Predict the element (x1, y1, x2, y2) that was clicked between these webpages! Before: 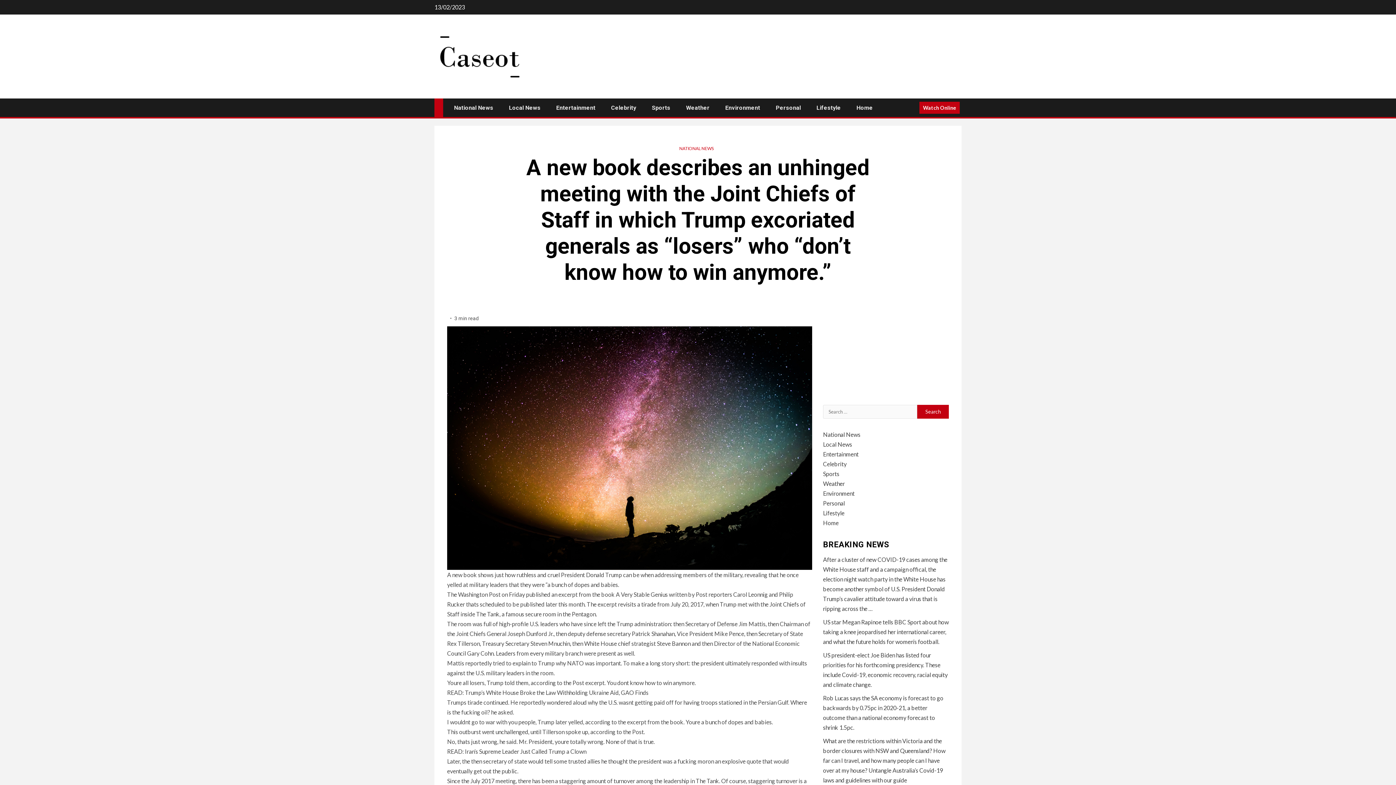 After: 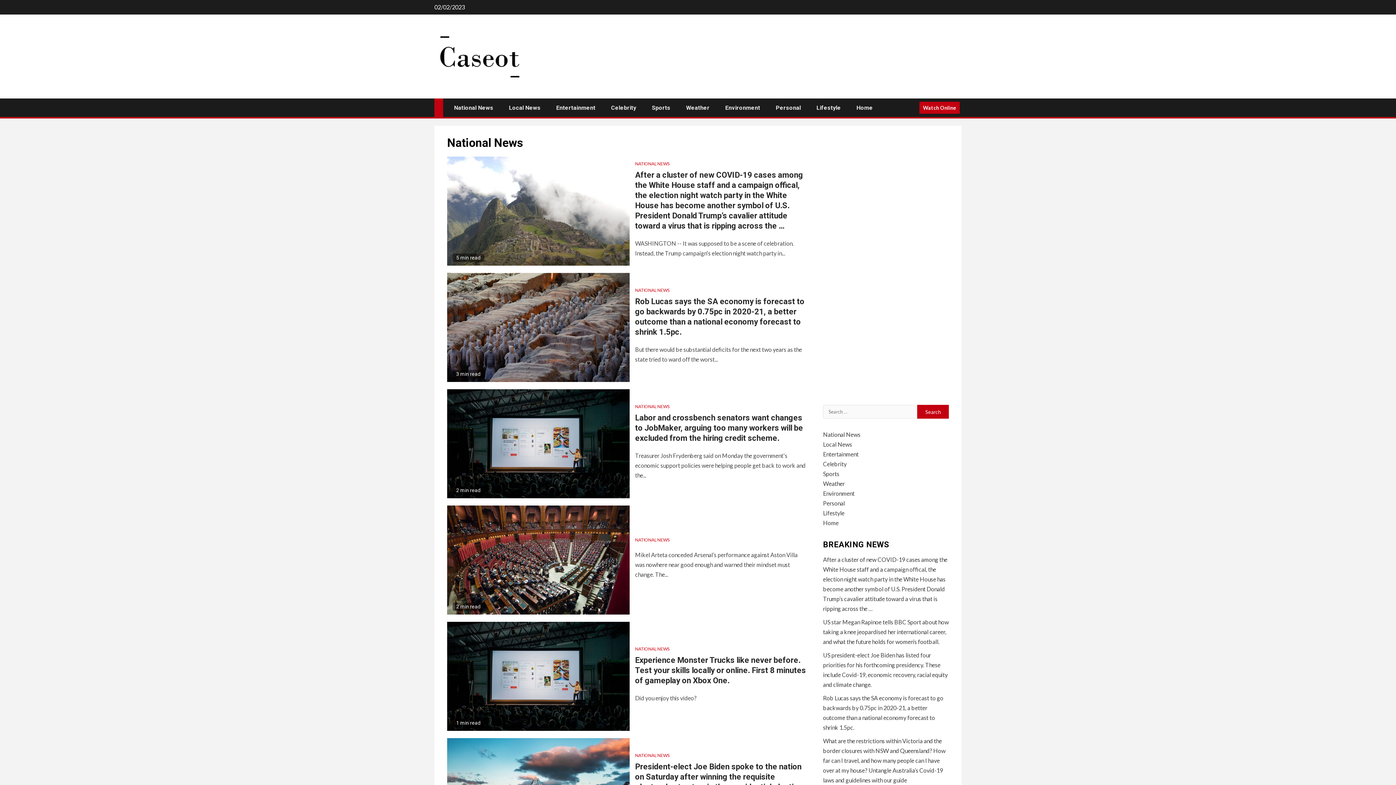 Action: bbox: (823, 431, 860, 438) label: National News